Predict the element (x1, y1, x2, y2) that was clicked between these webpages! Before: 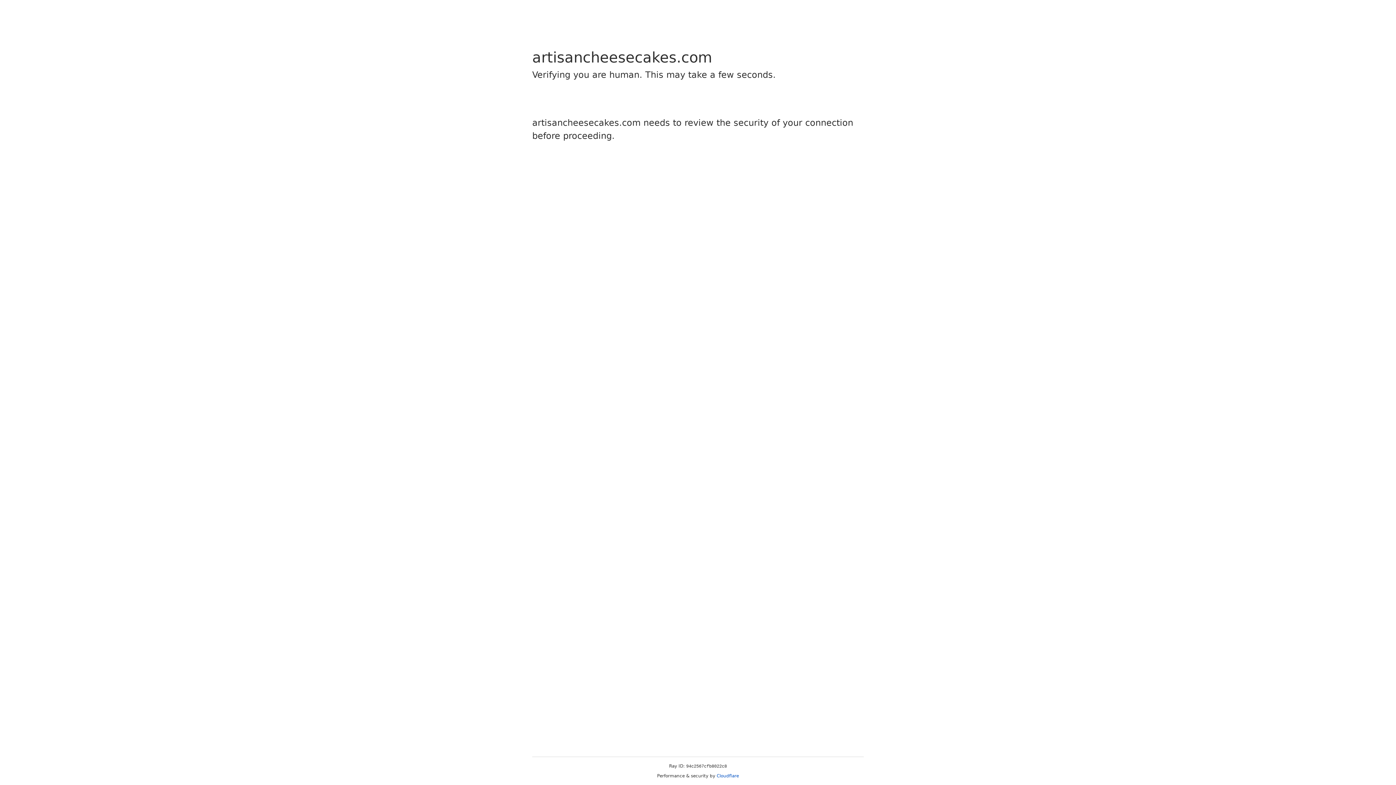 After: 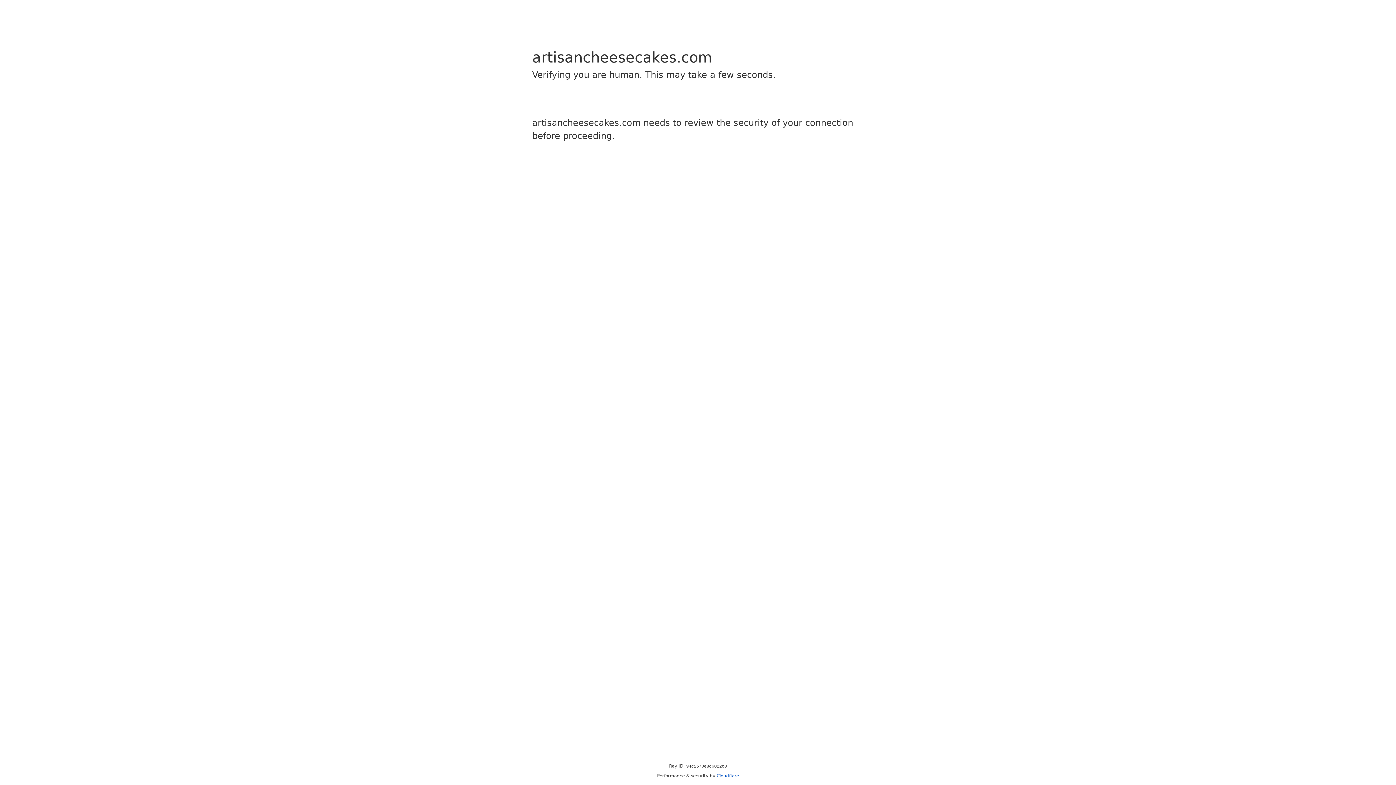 Action: label: Cloudflare bbox: (716, 773, 739, 778)